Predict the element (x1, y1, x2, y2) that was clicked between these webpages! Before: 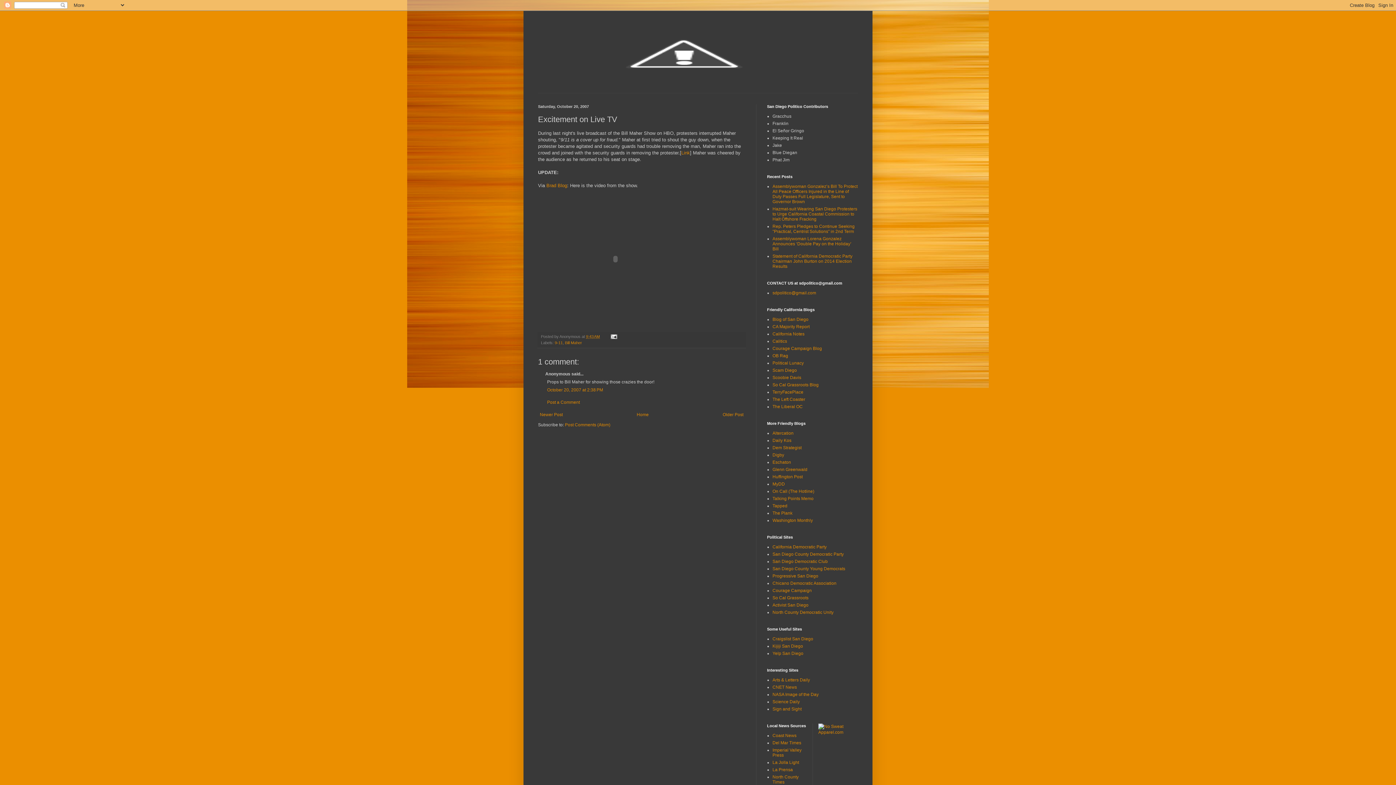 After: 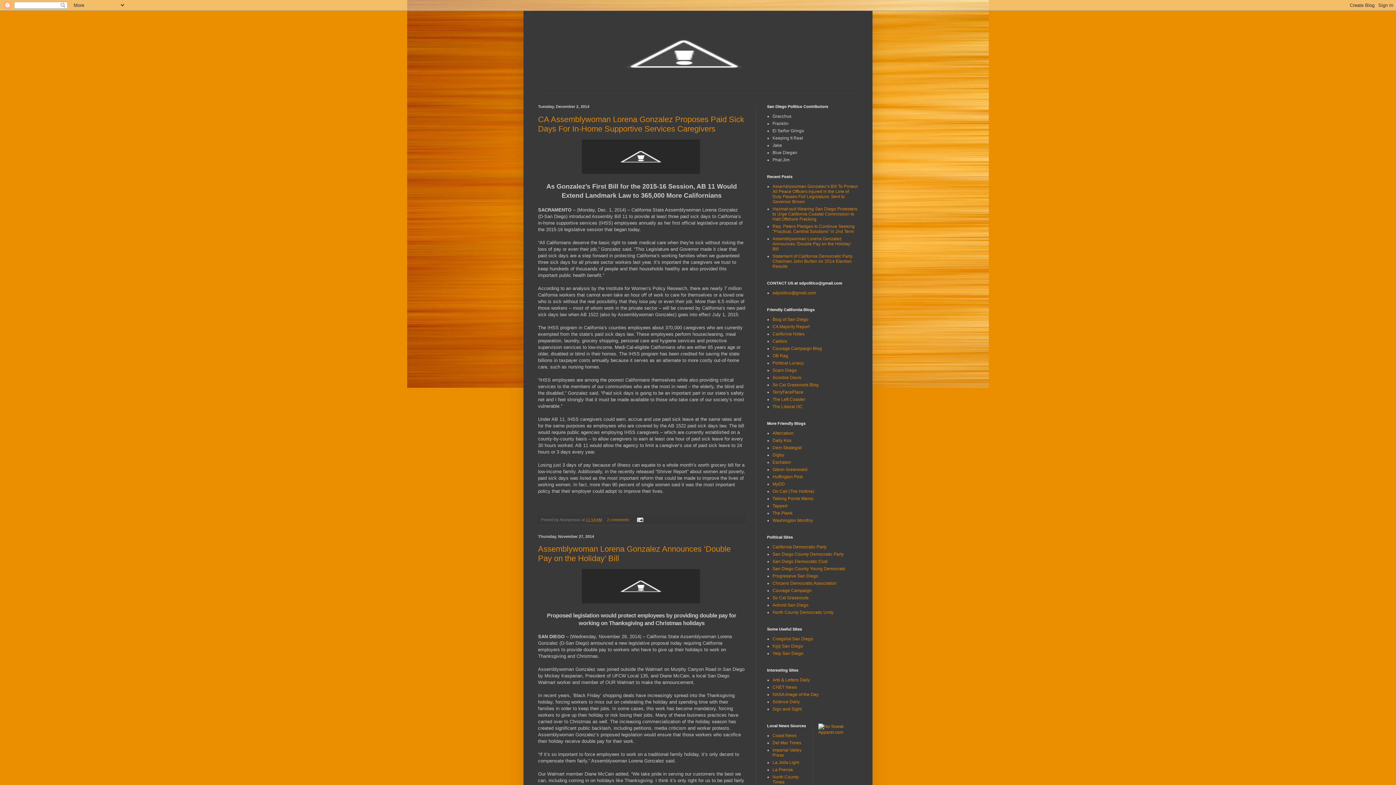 Action: bbox: (635, 410, 650, 419) label: Home